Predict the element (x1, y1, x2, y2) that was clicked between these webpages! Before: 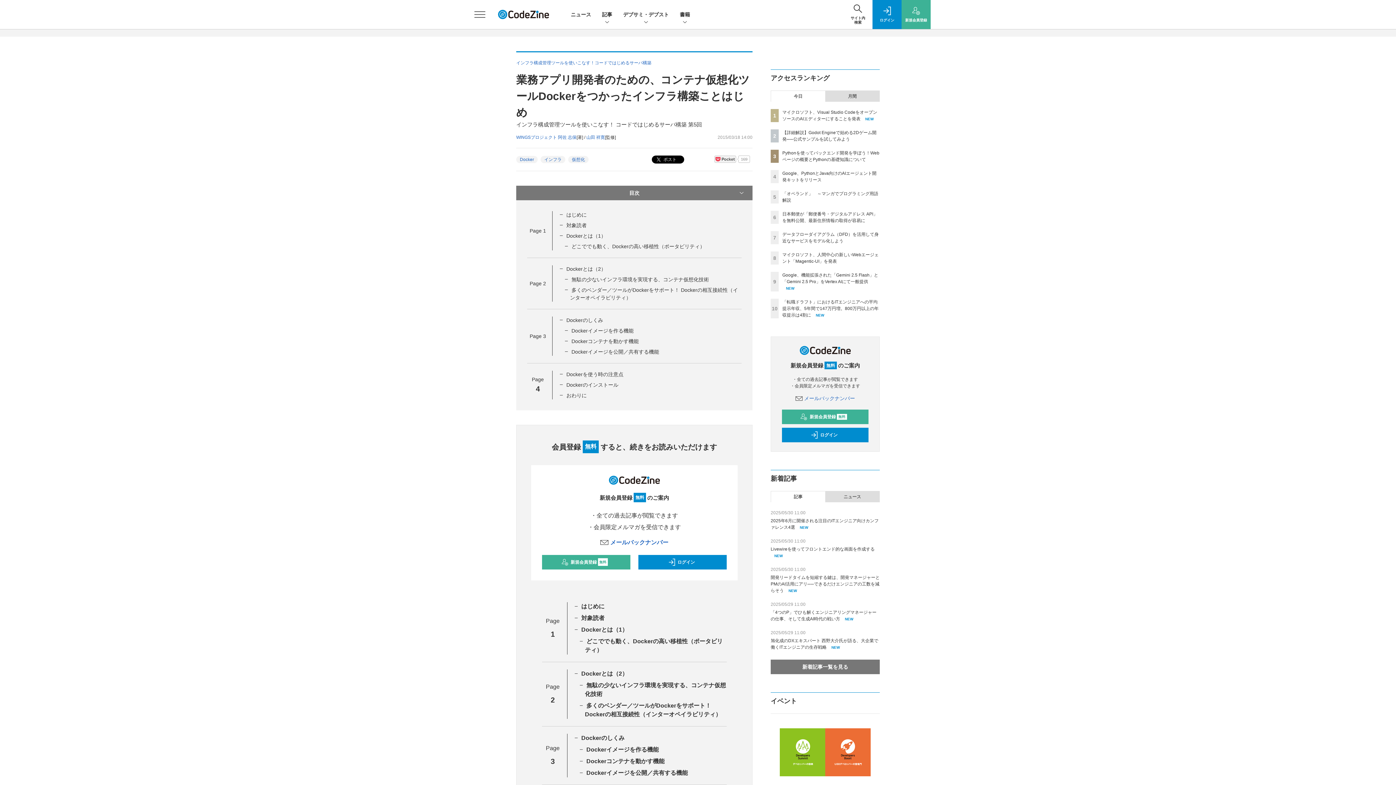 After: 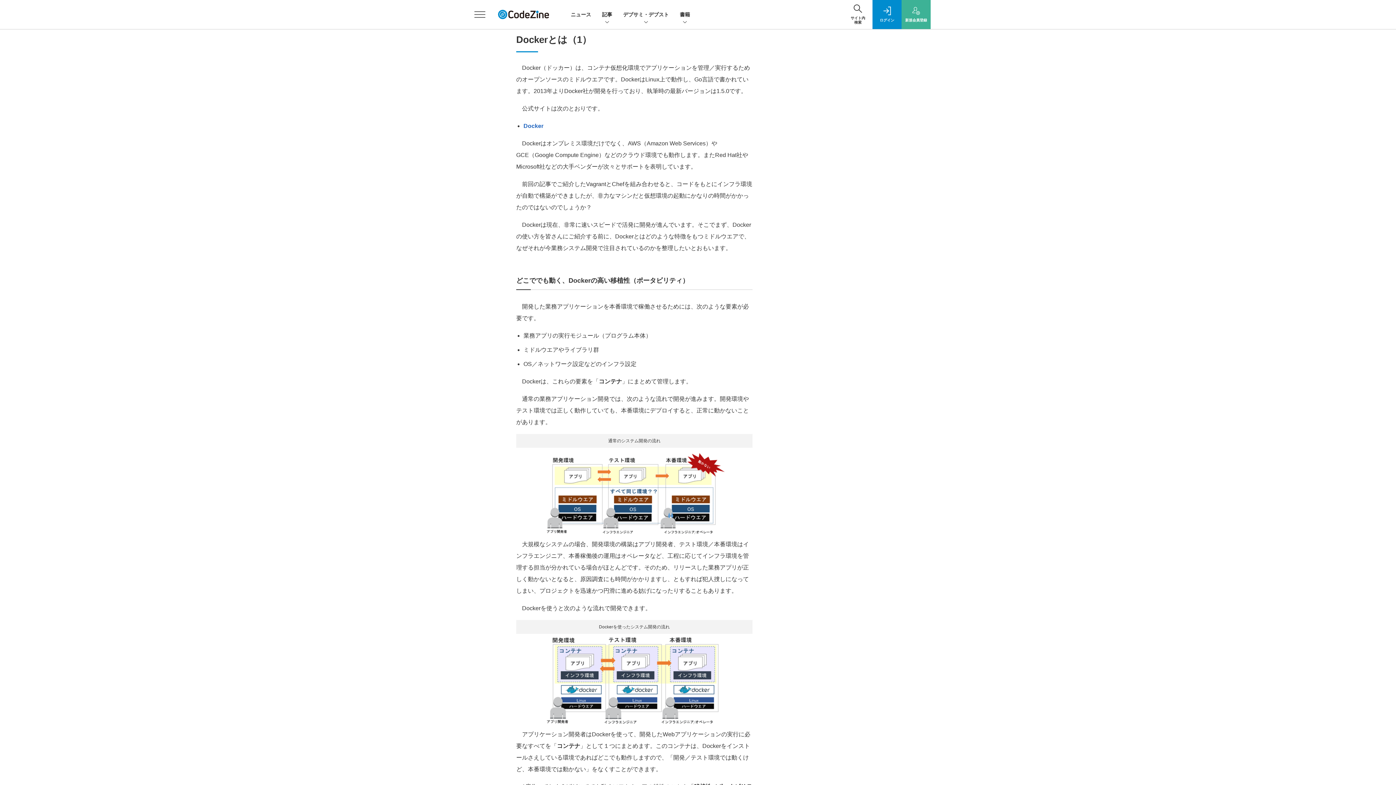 Action: label: Dockerとは（1） bbox: (566, 233, 606, 238)